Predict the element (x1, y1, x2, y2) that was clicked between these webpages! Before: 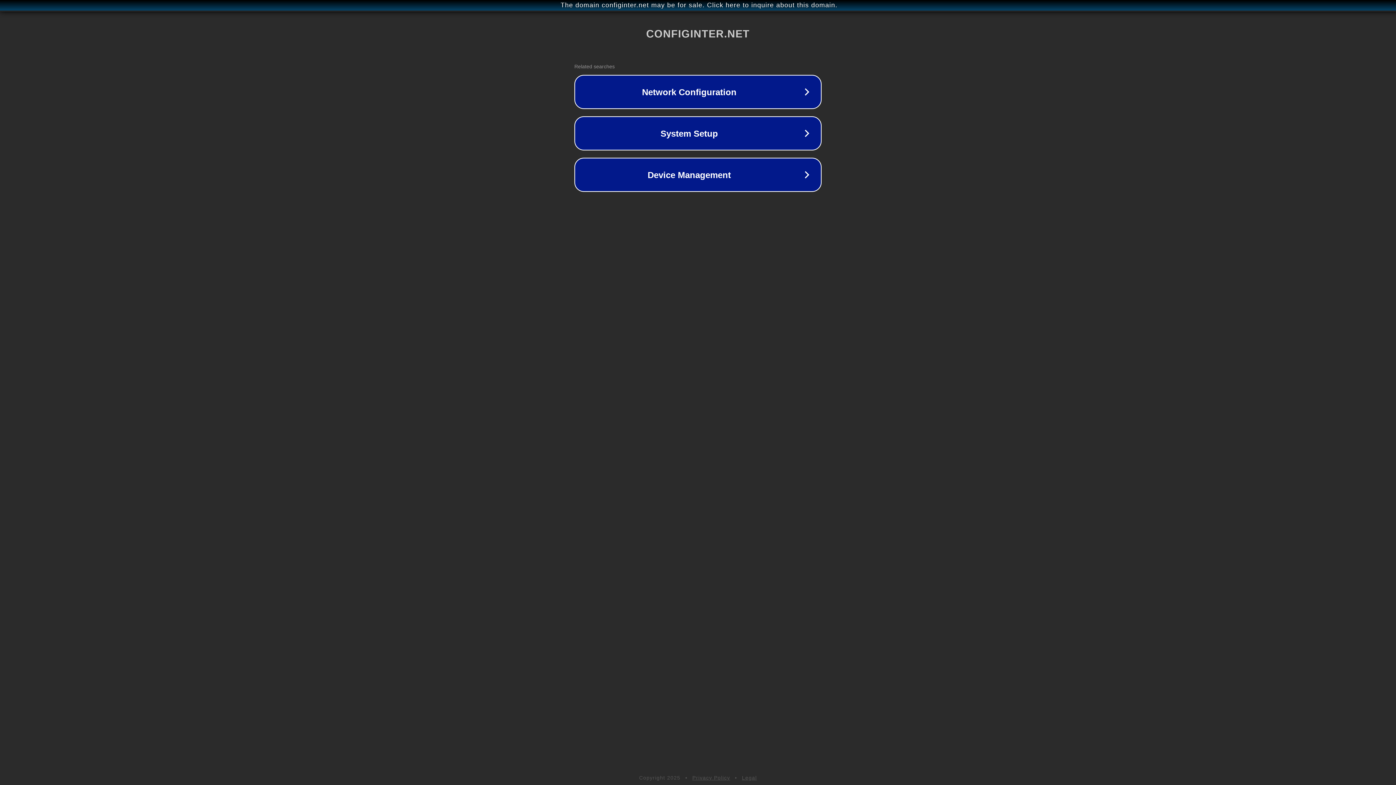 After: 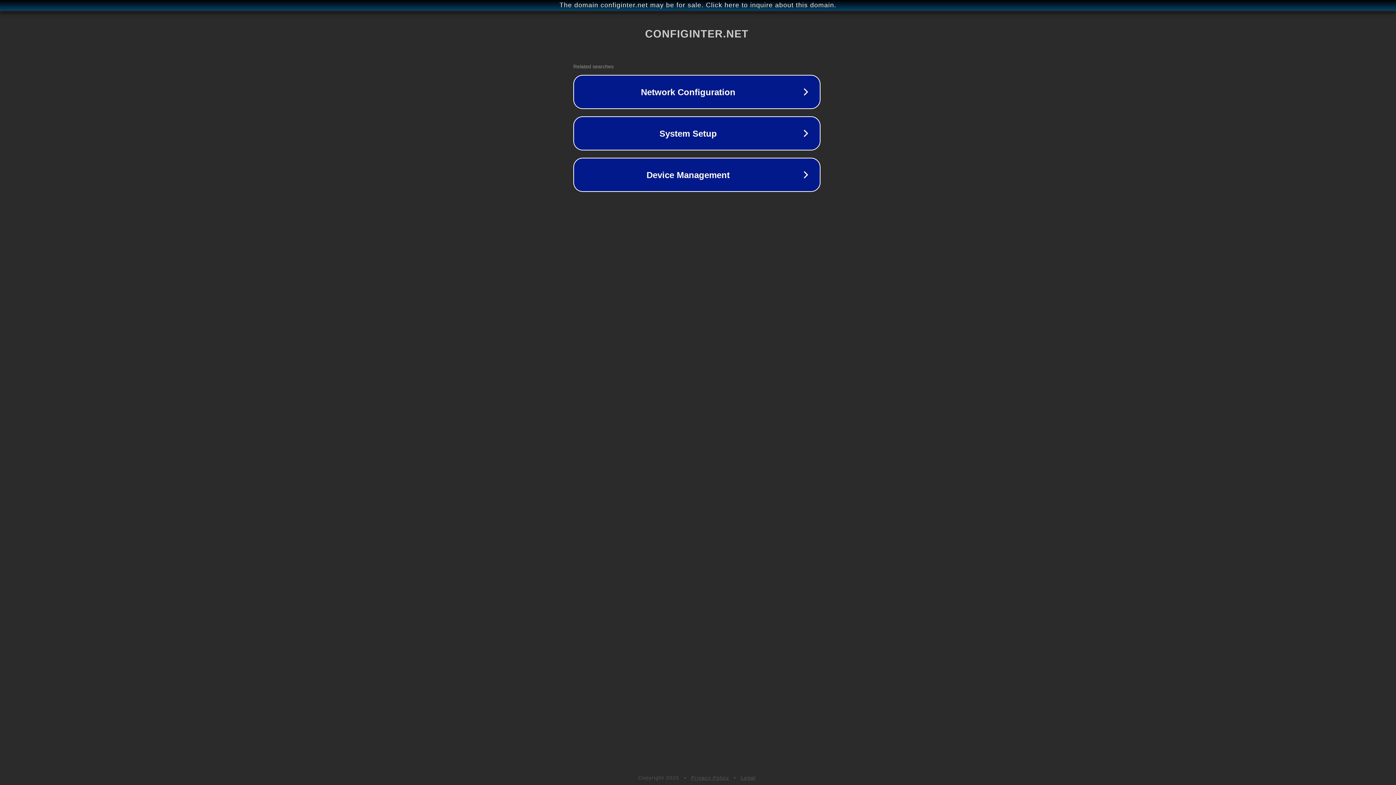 Action: bbox: (1, 1, 1397, 9) label: The domain configinter.net may be for sale. Click here to inquire about this domain.